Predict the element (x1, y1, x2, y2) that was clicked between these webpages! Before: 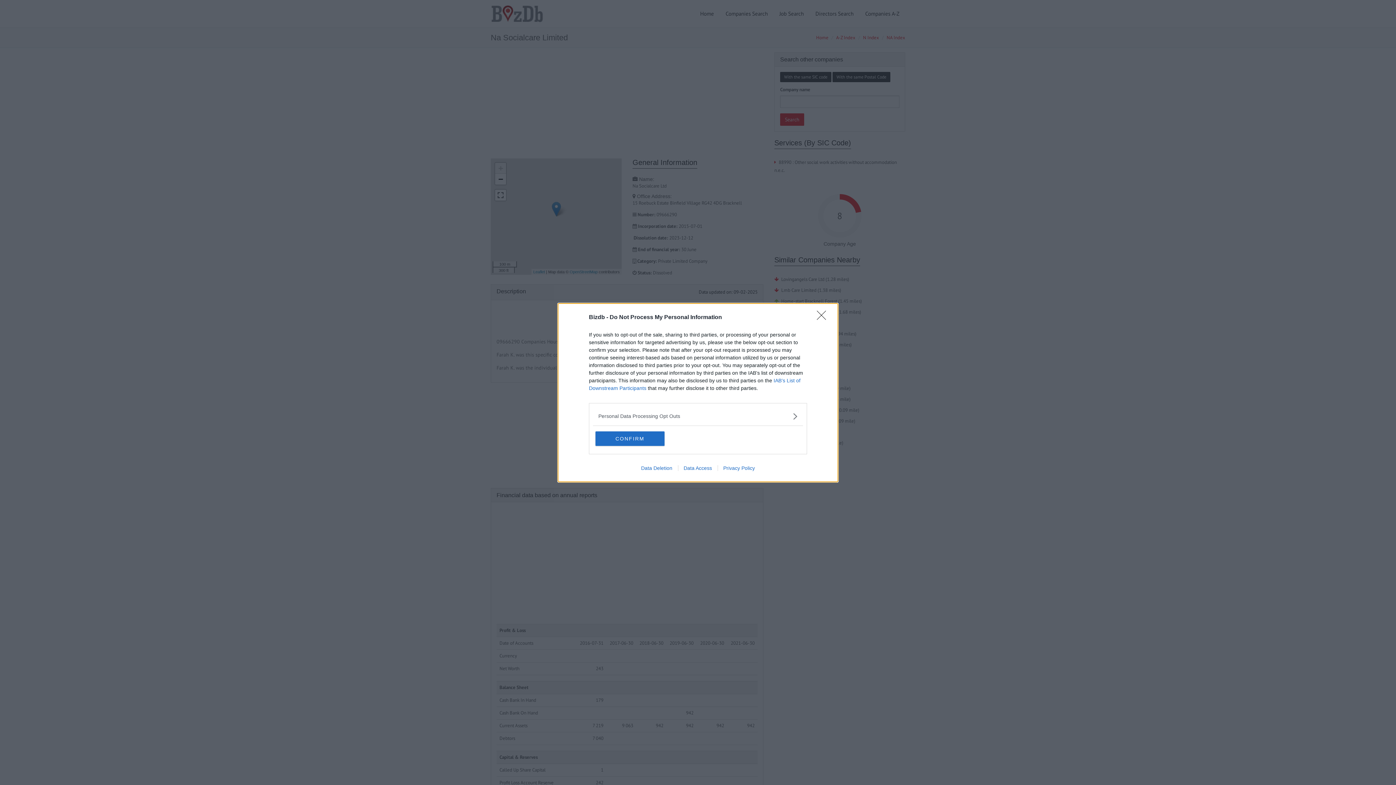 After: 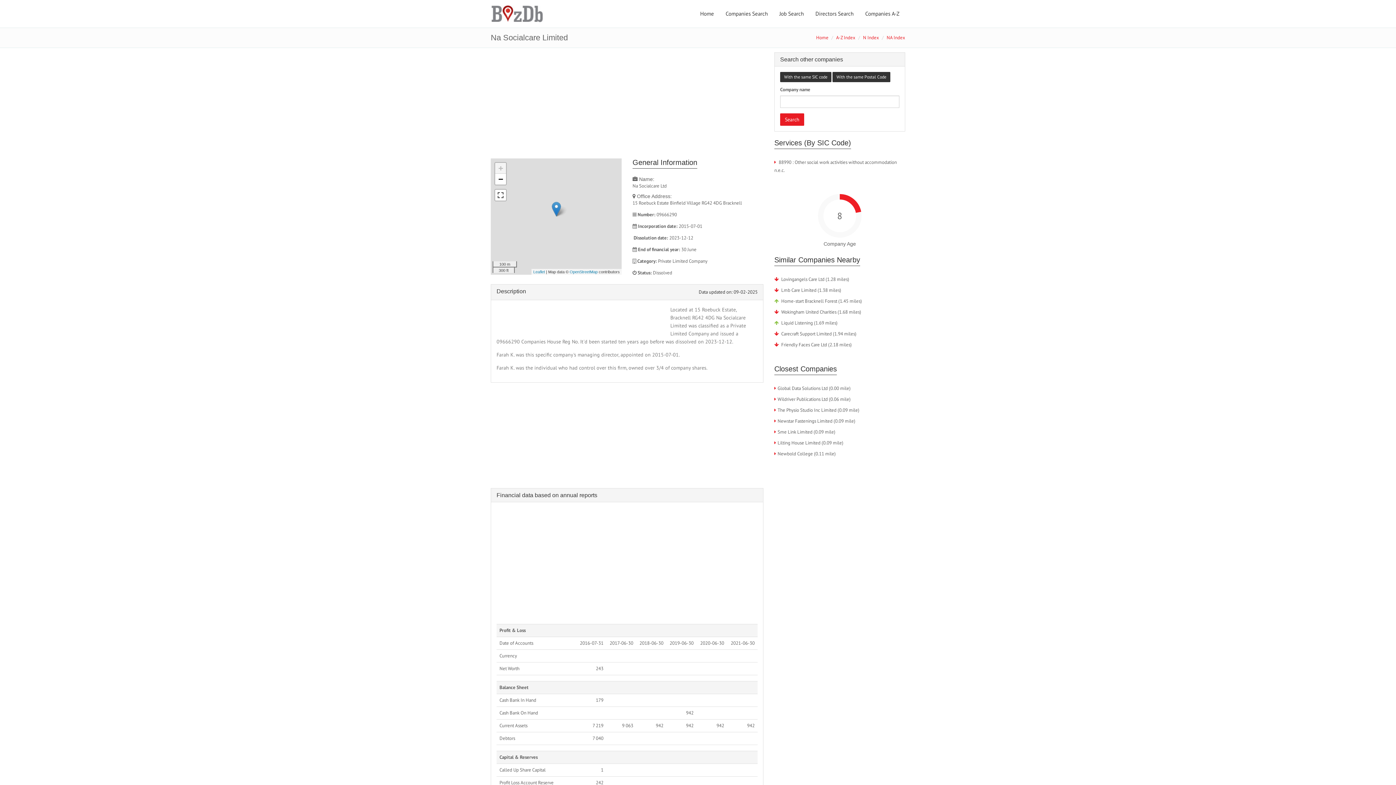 Action: bbox: (817, 310, 830, 324) label: Close